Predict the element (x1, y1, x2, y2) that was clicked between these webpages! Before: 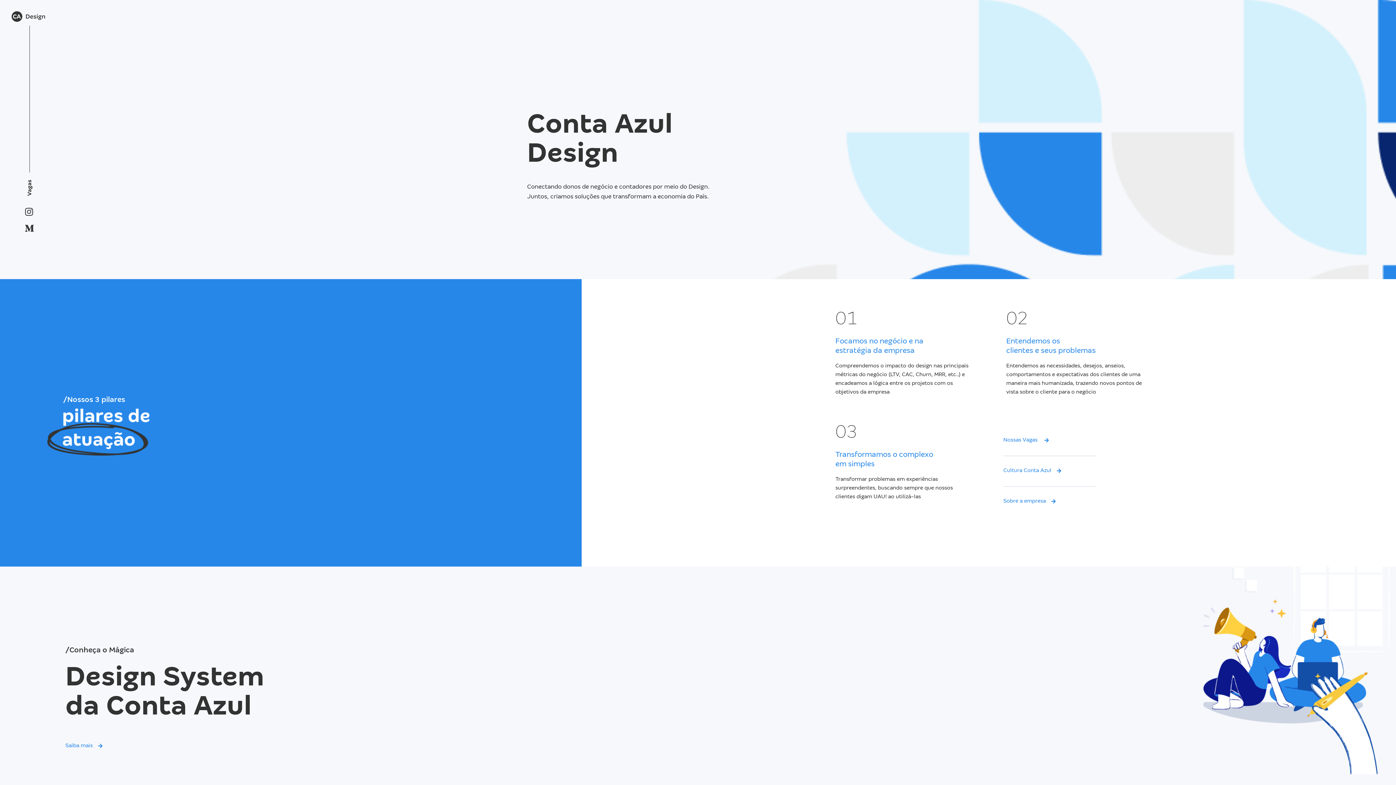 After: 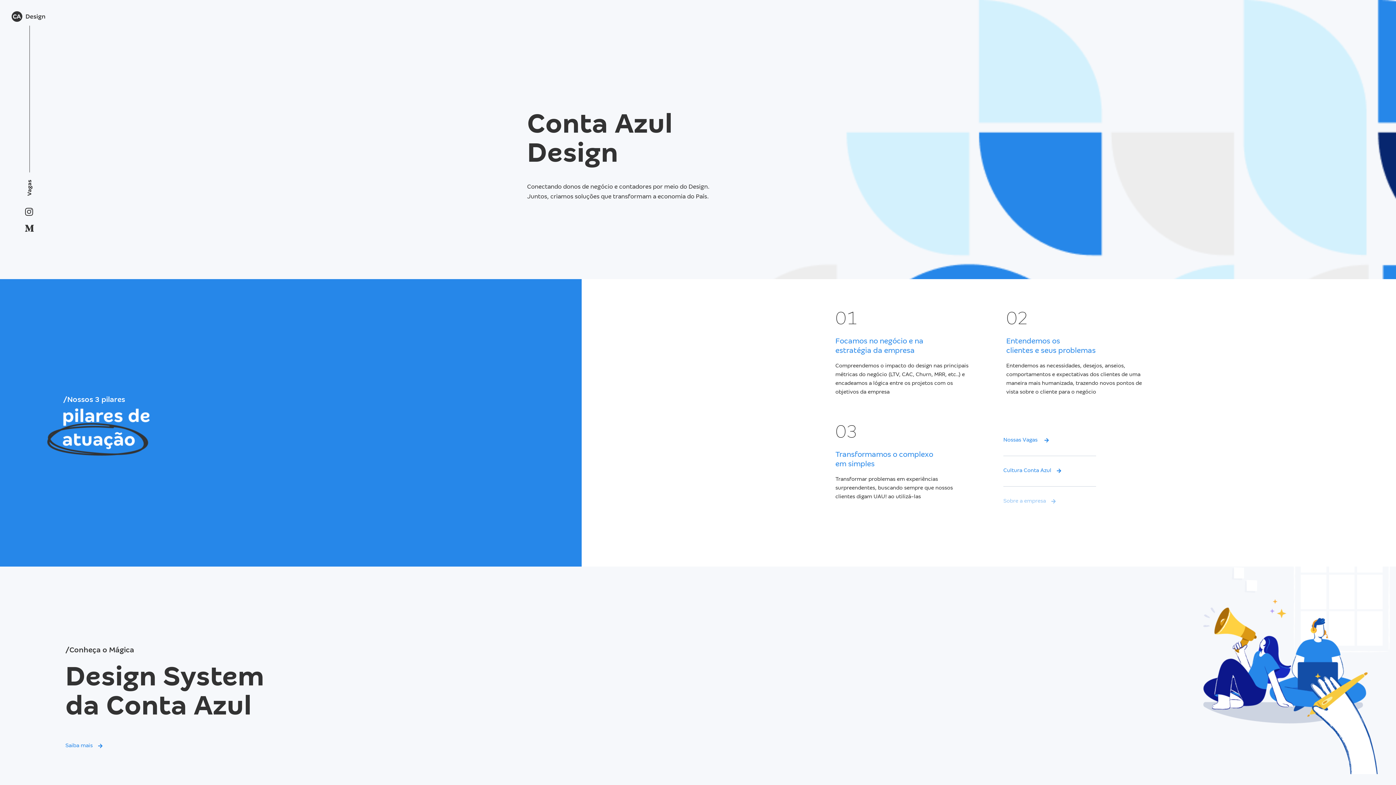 Action: label: Sobre a empresa bbox: (1003, 498, 1046, 504)